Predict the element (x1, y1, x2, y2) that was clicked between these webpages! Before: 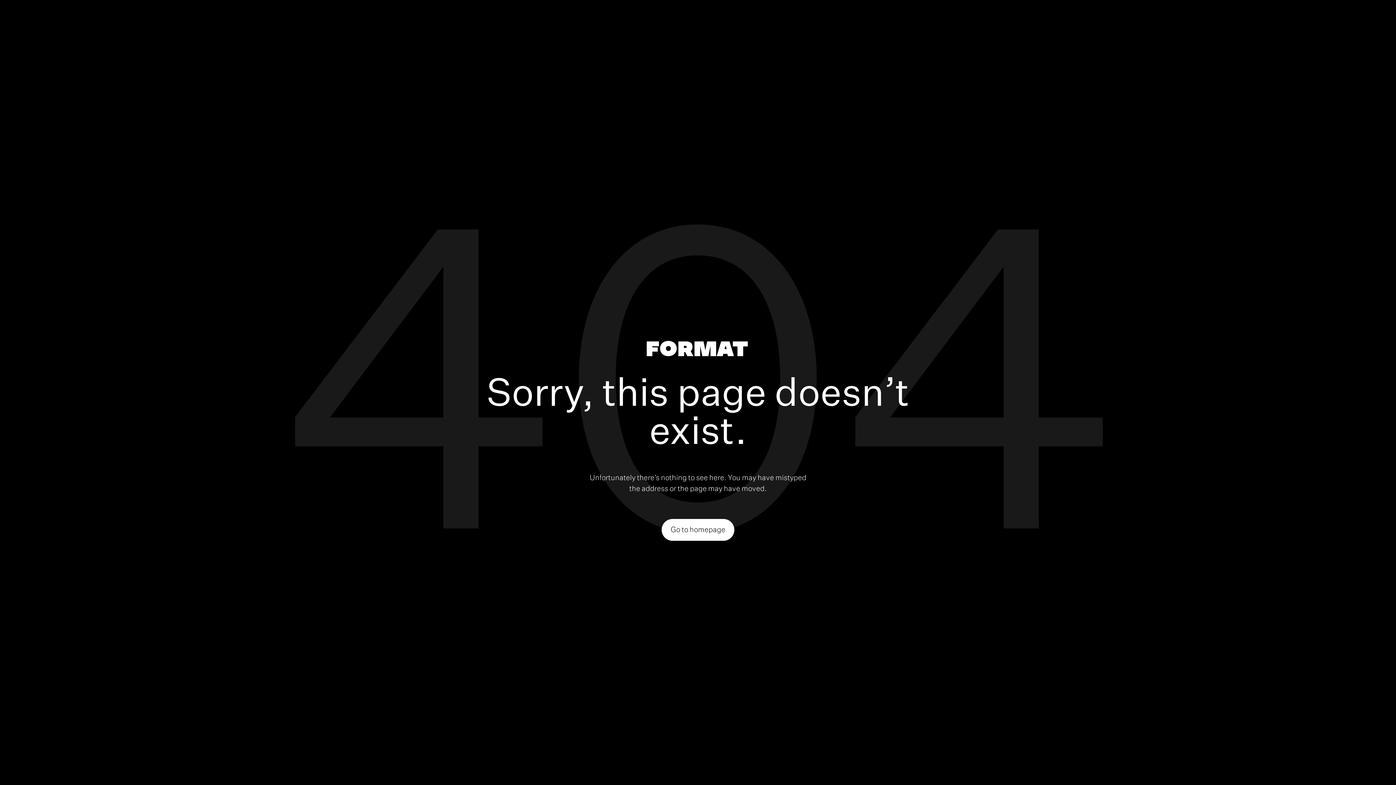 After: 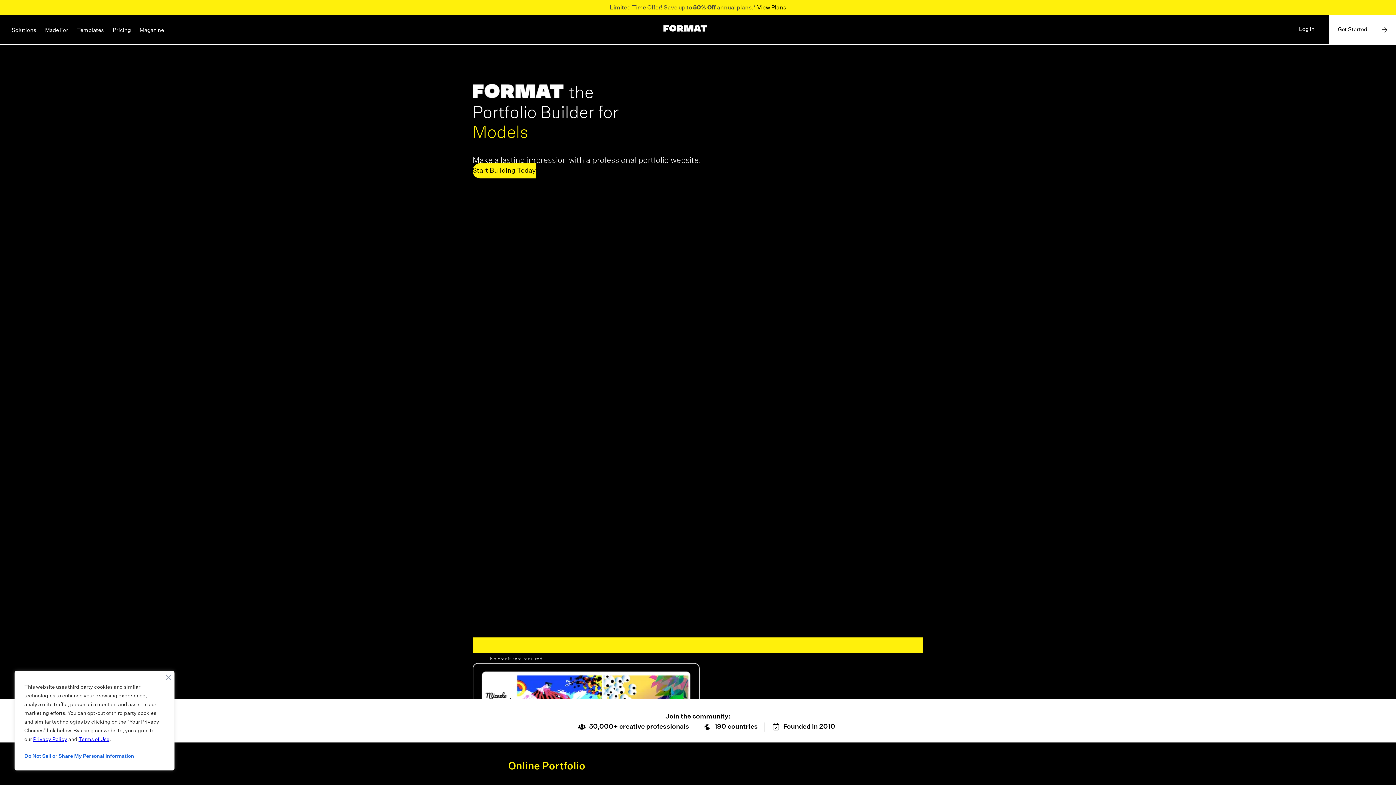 Action: bbox: (646, 340, 747, 359)